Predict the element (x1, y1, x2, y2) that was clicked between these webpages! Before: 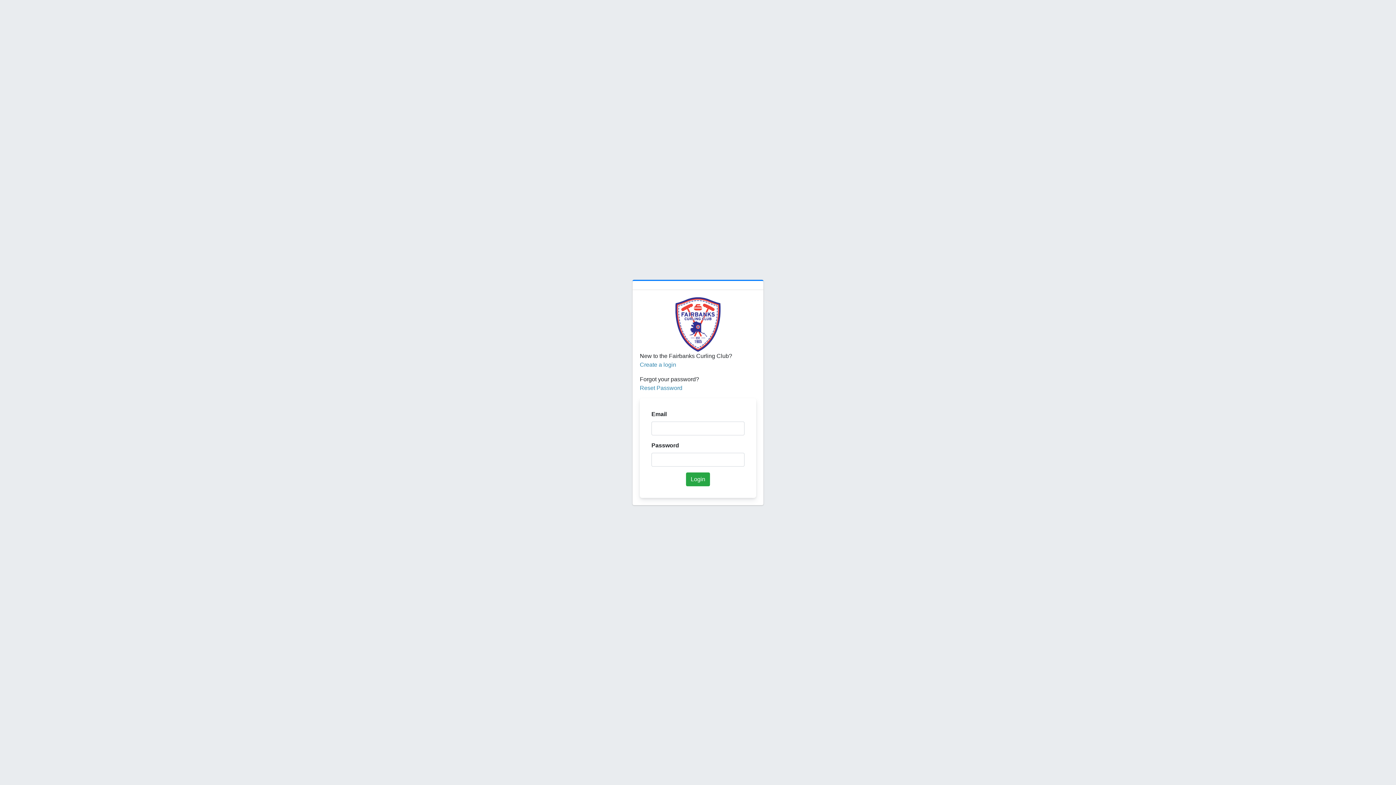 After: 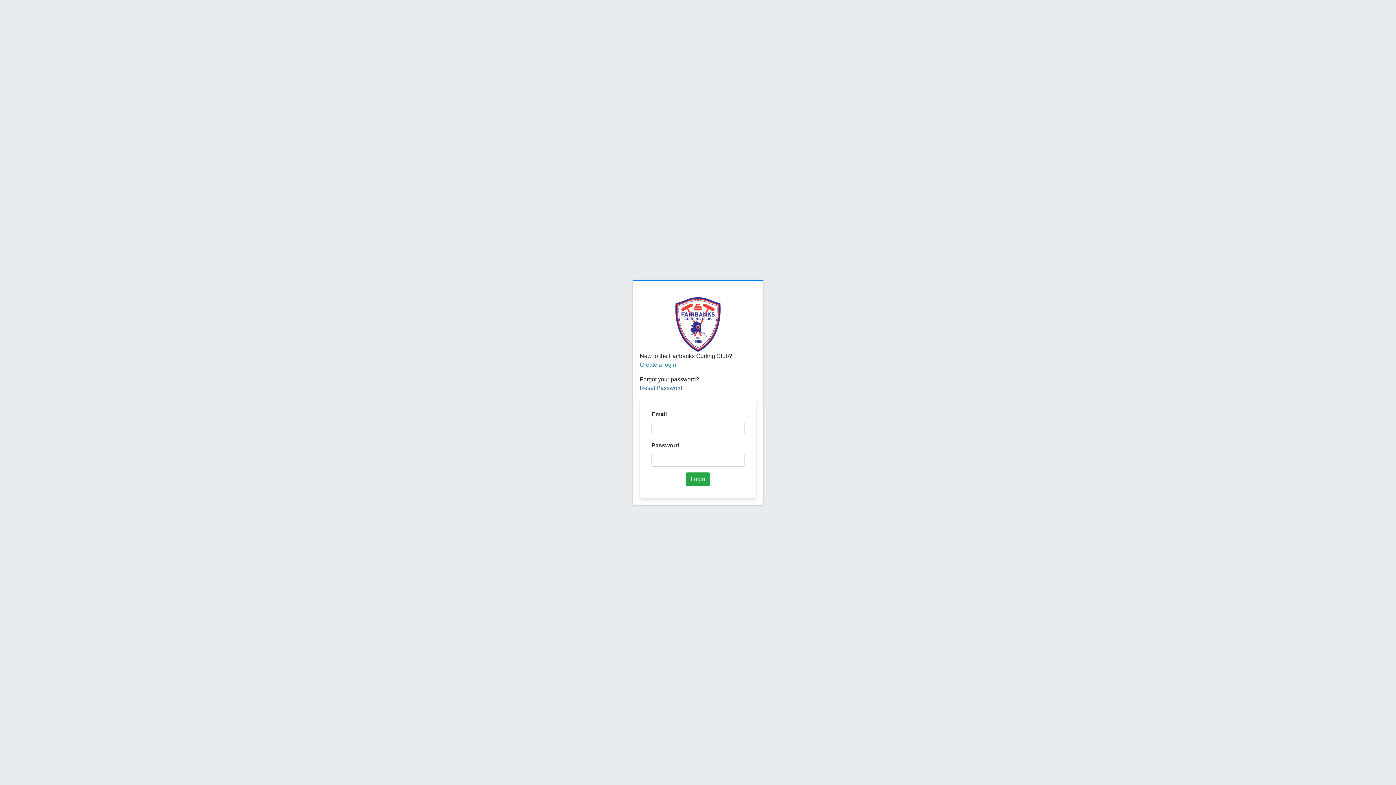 Action: bbox: (640, 385, 682, 391) label: Reset Password